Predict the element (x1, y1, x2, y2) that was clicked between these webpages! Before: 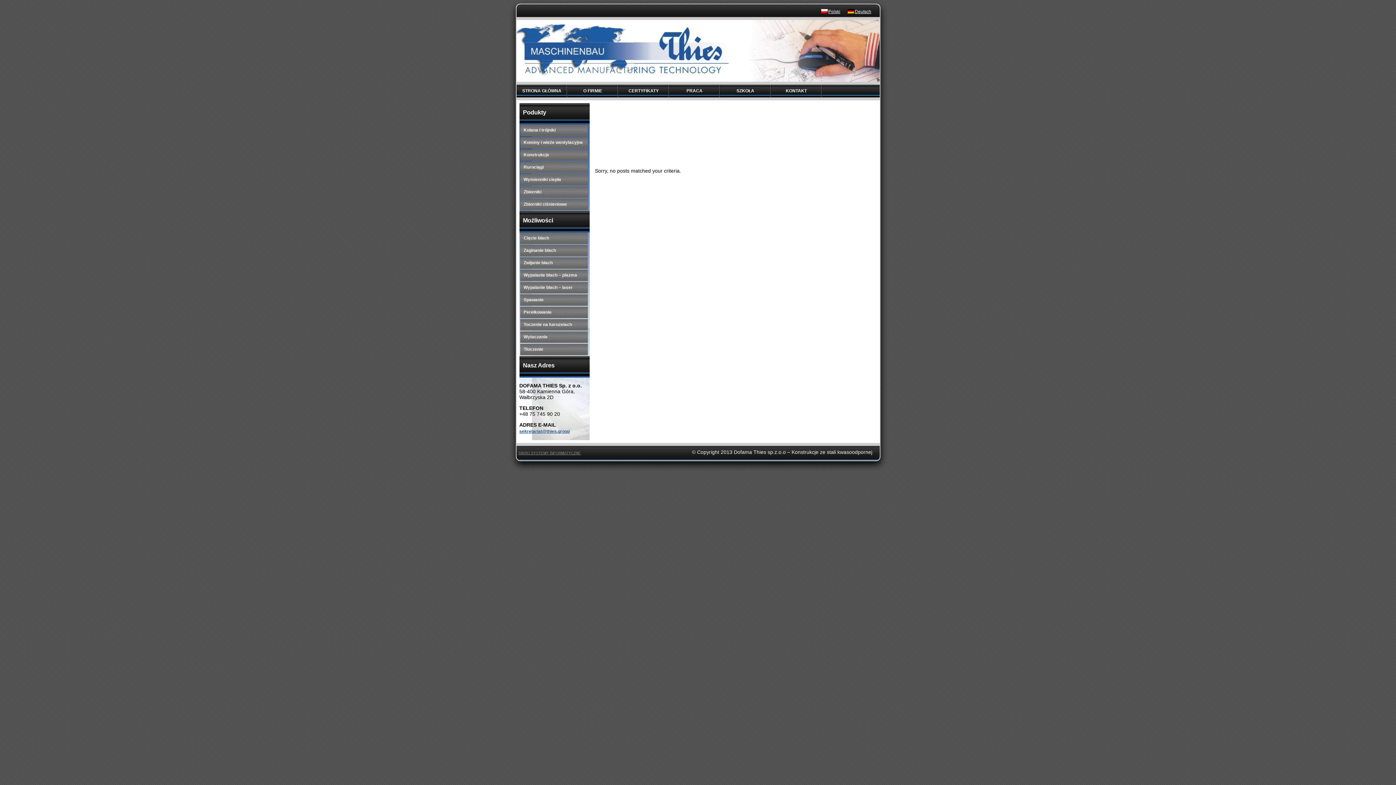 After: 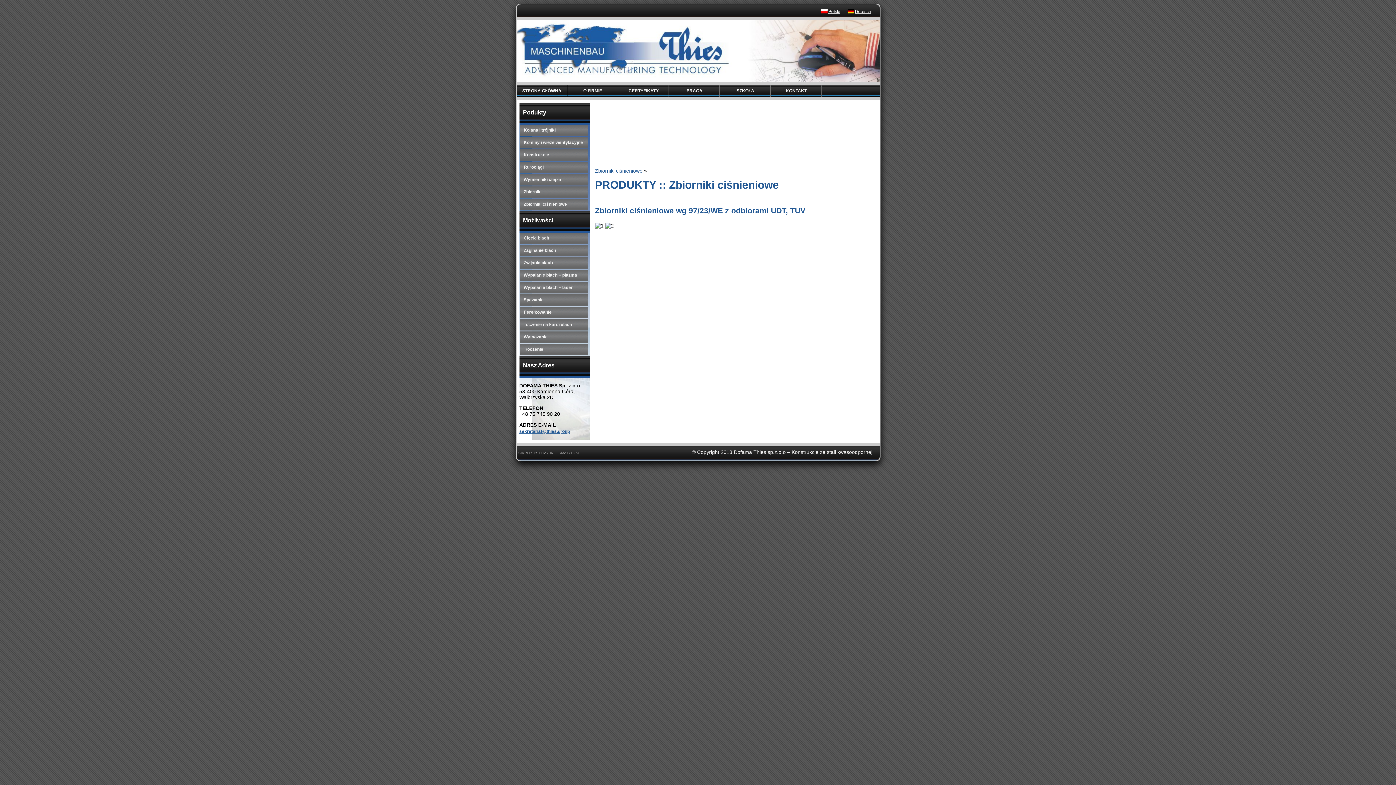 Action: label: Zbiorniki ciśnieniowe bbox: (520, 198, 587, 211)